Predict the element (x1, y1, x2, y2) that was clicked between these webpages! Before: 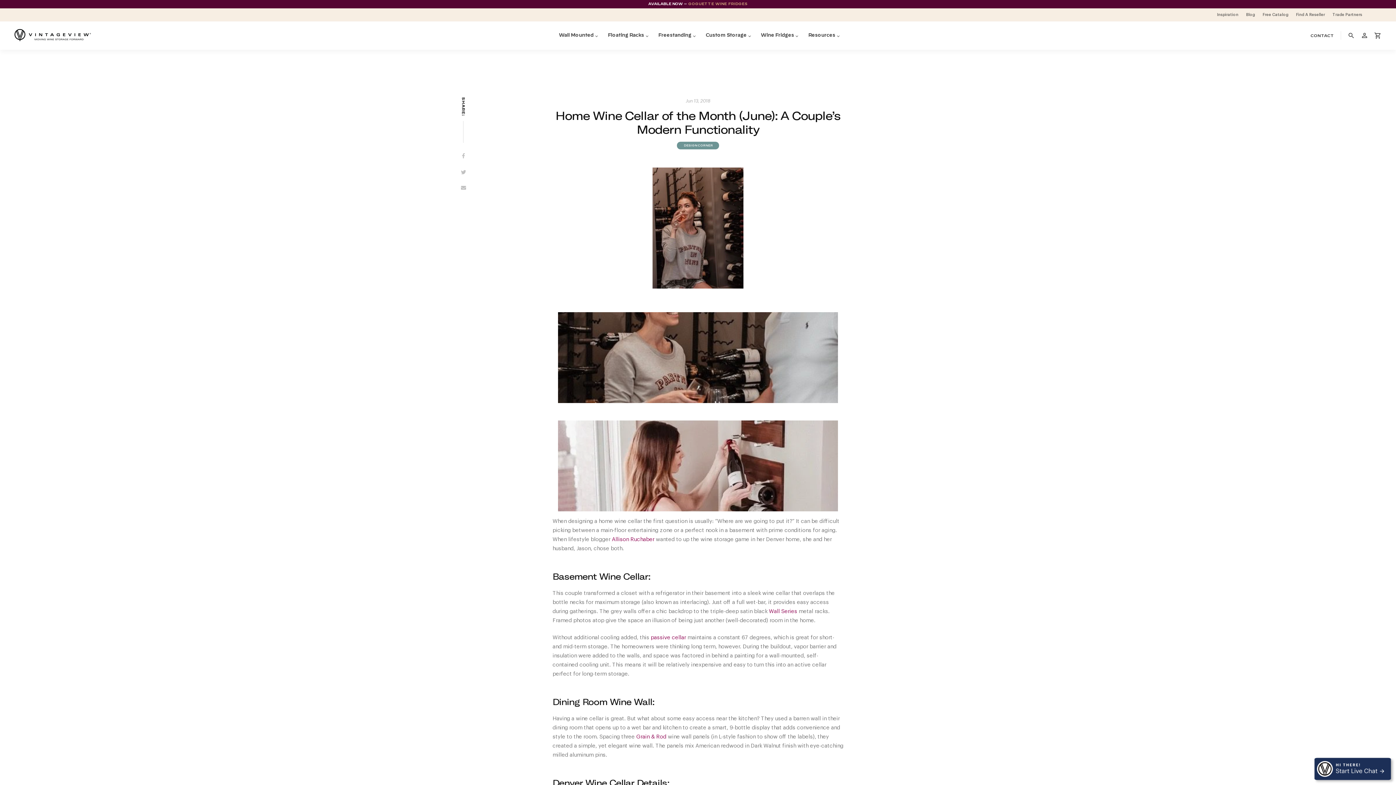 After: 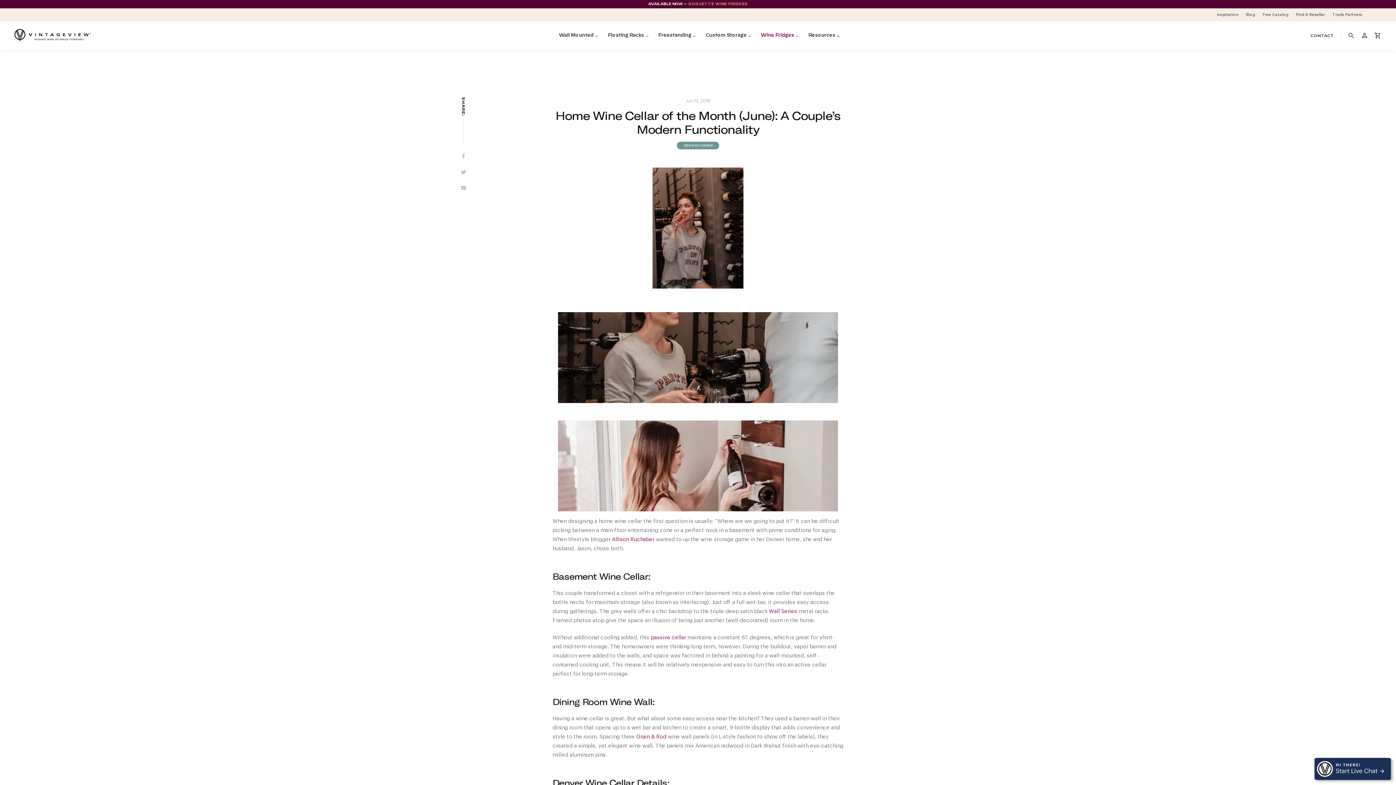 Action: label: Wine Fridges bbox: (755, 21, 801, 49)